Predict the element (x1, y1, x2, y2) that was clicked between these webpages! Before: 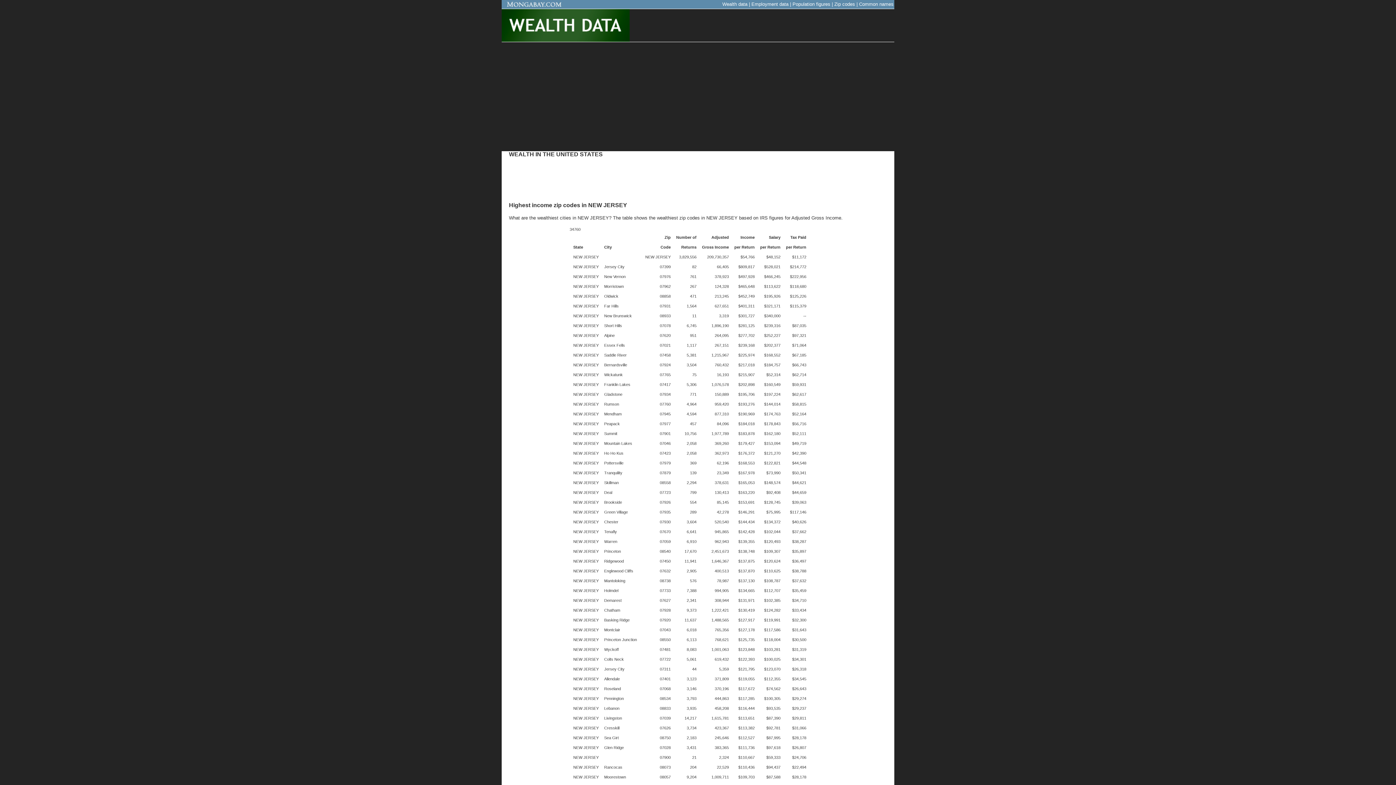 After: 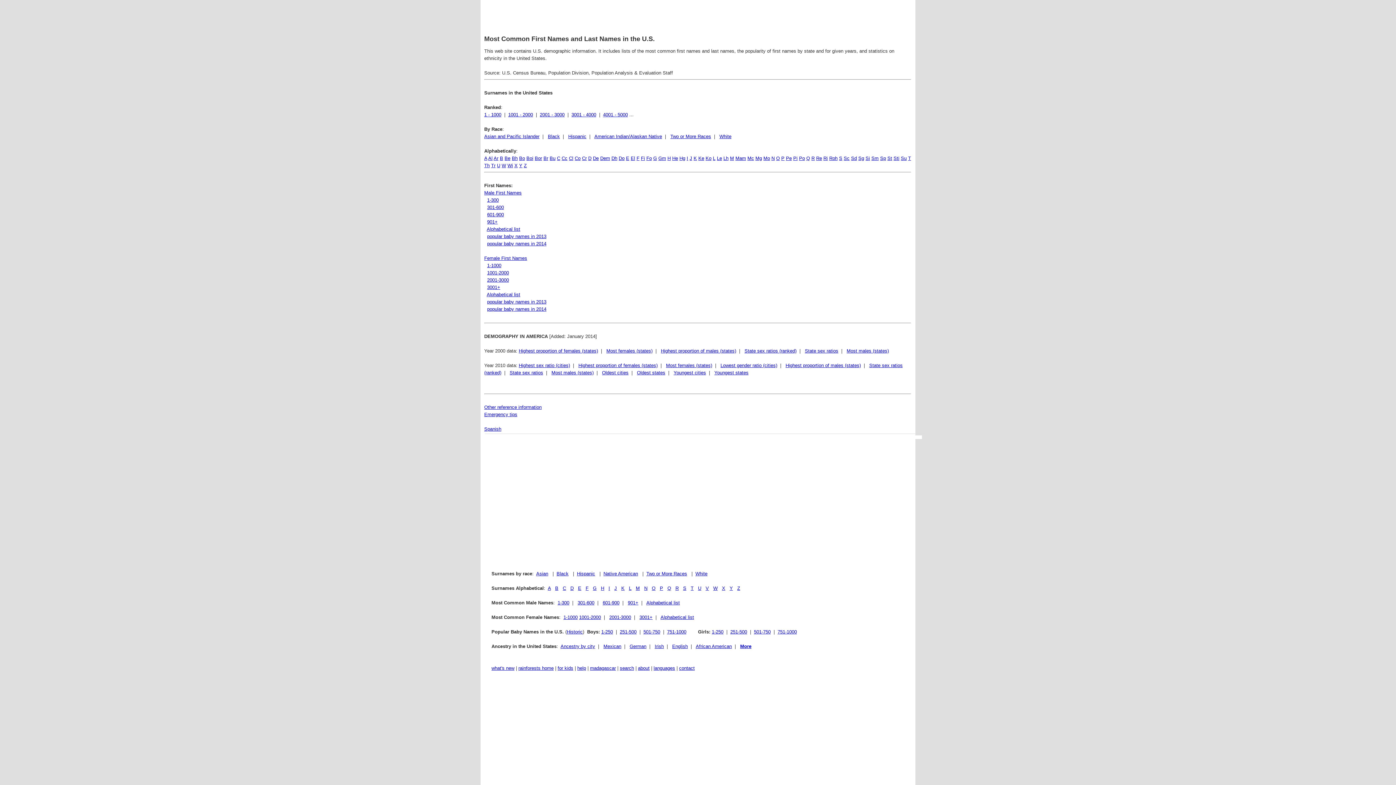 Action: label: Common names bbox: (859, 1, 893, 6)